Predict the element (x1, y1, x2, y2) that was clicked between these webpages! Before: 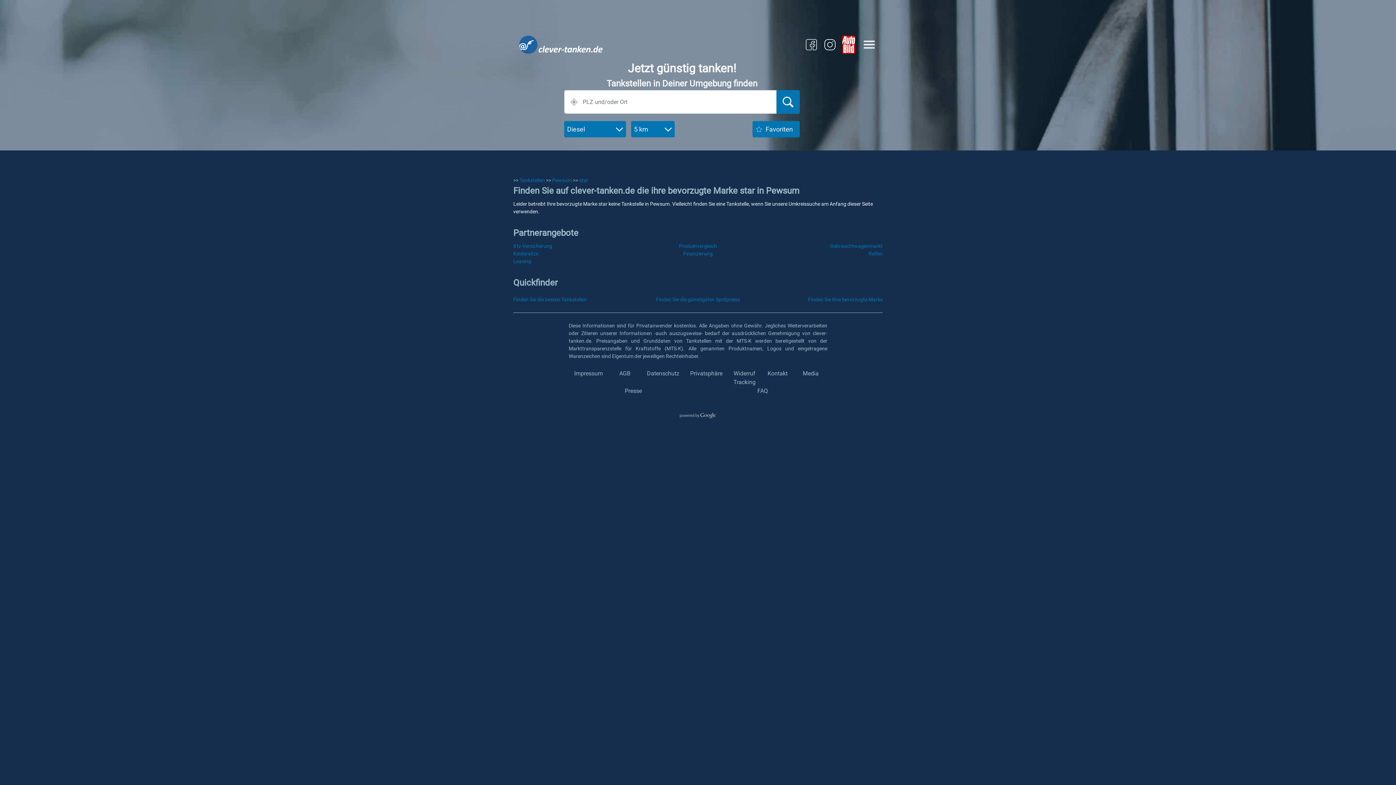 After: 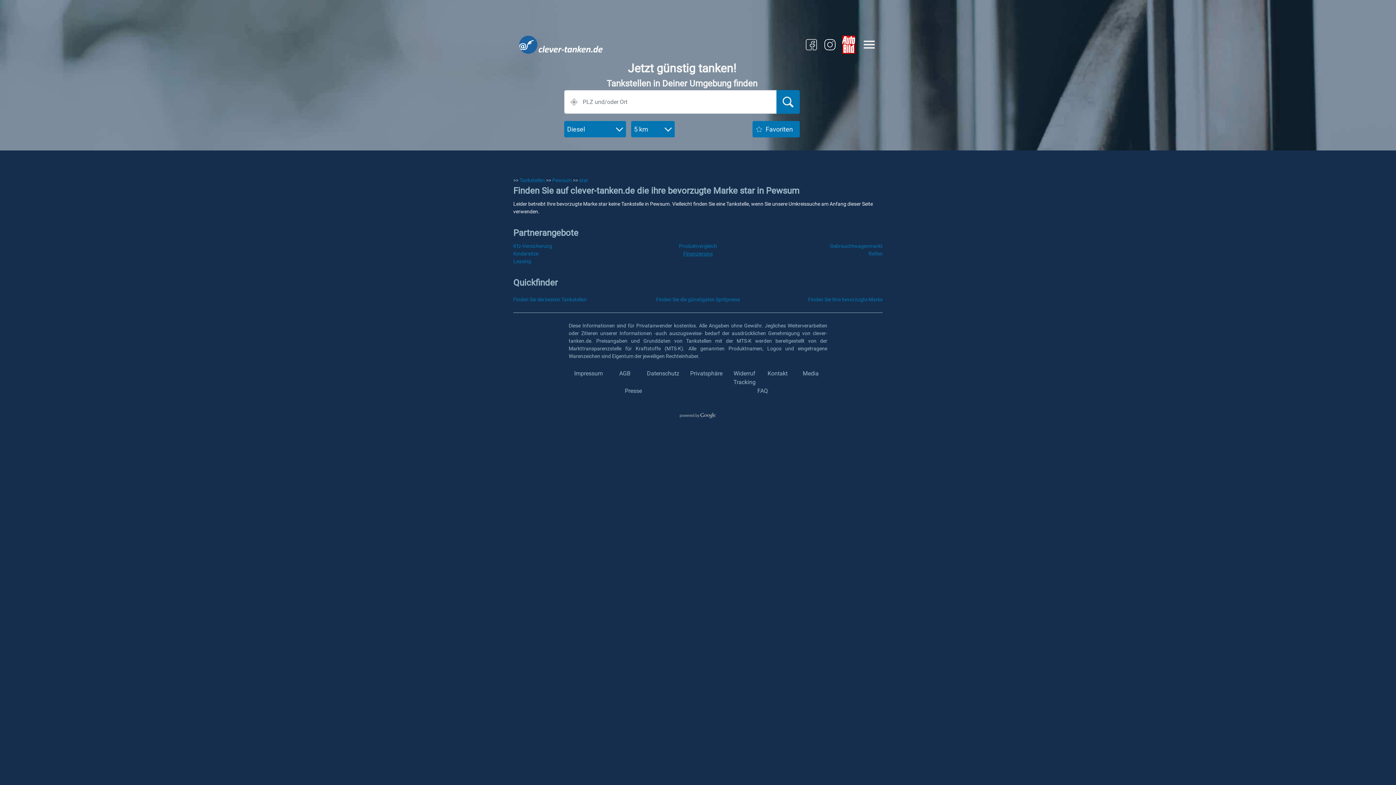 Action: bbox: (683, 250, 712, 256) label: Finanzierung